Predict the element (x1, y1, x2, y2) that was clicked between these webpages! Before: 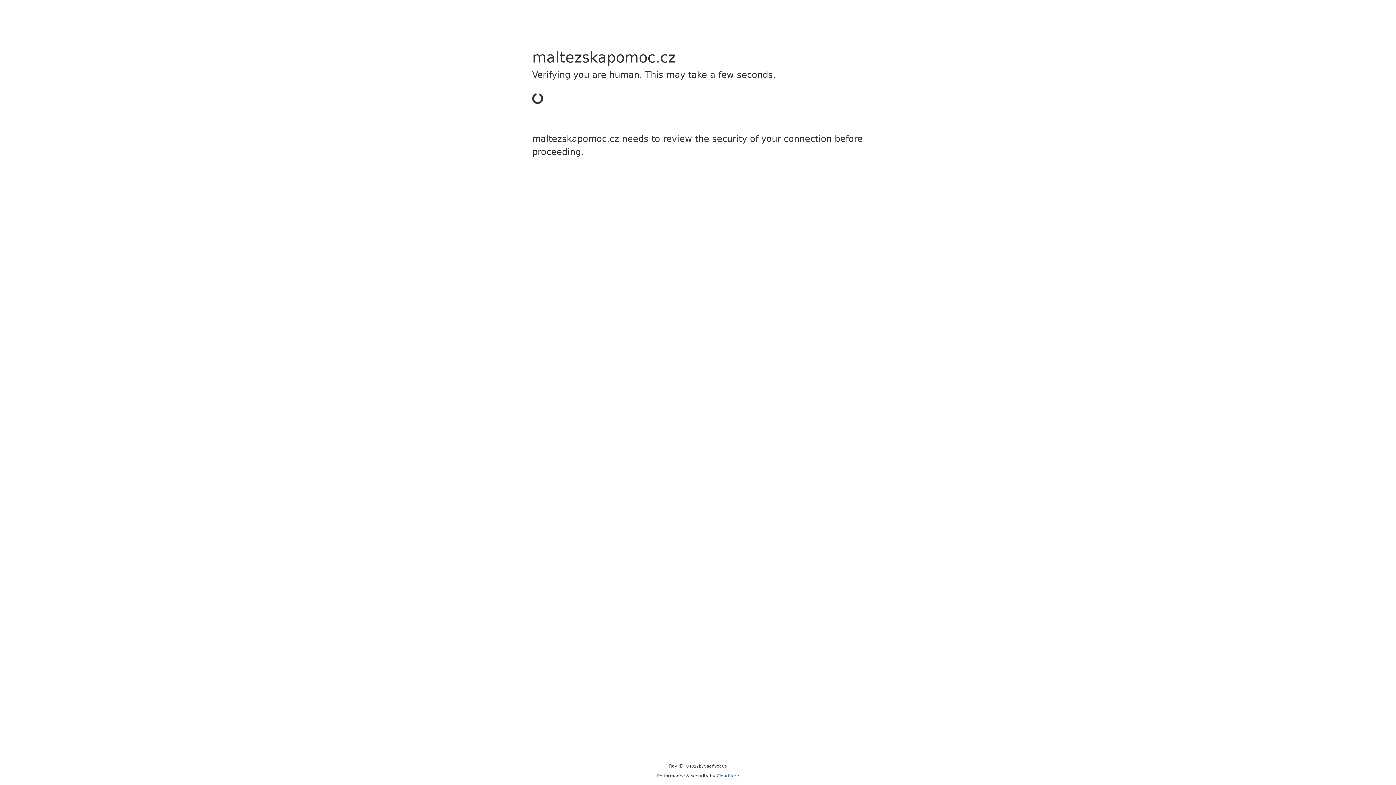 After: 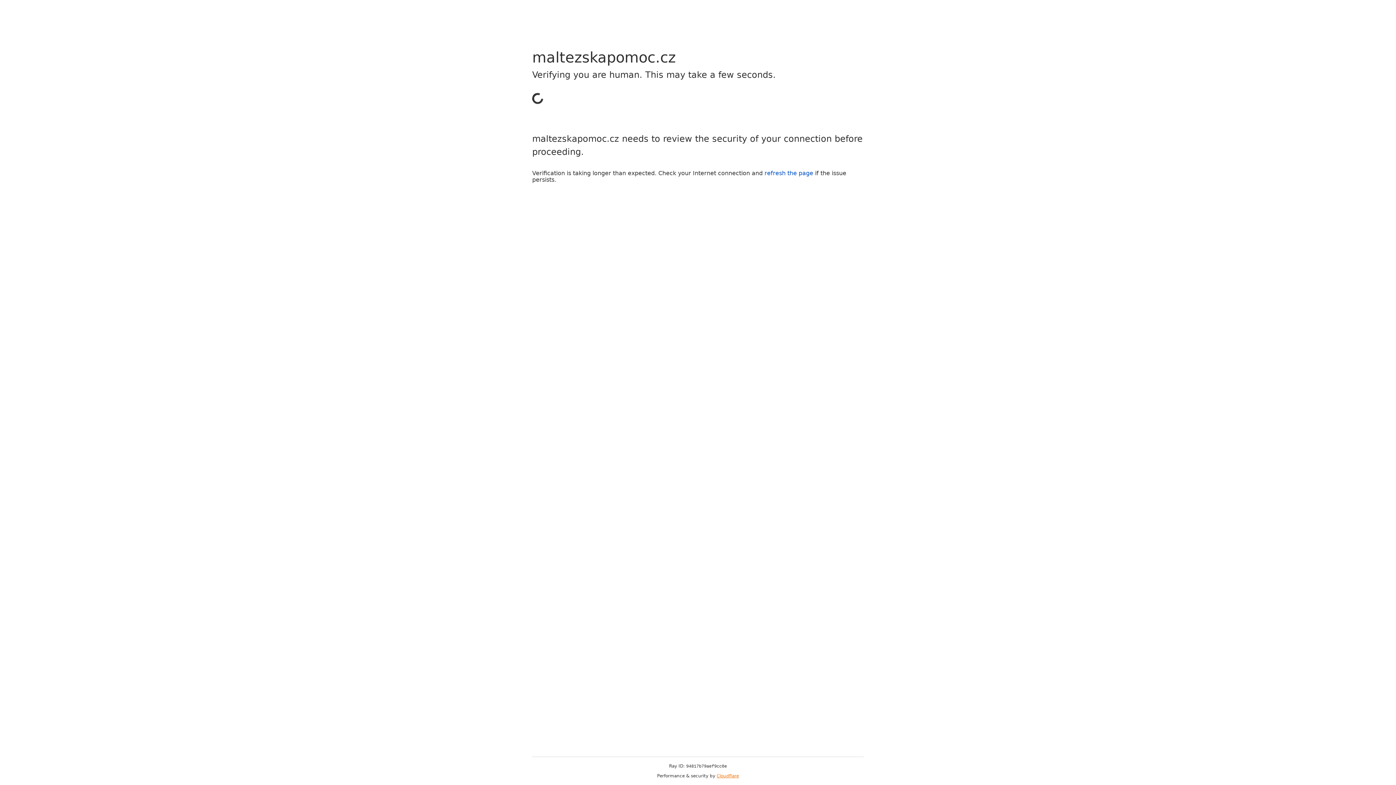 Action: label: Cloudflare bbox: (716, 773, 739, 778)